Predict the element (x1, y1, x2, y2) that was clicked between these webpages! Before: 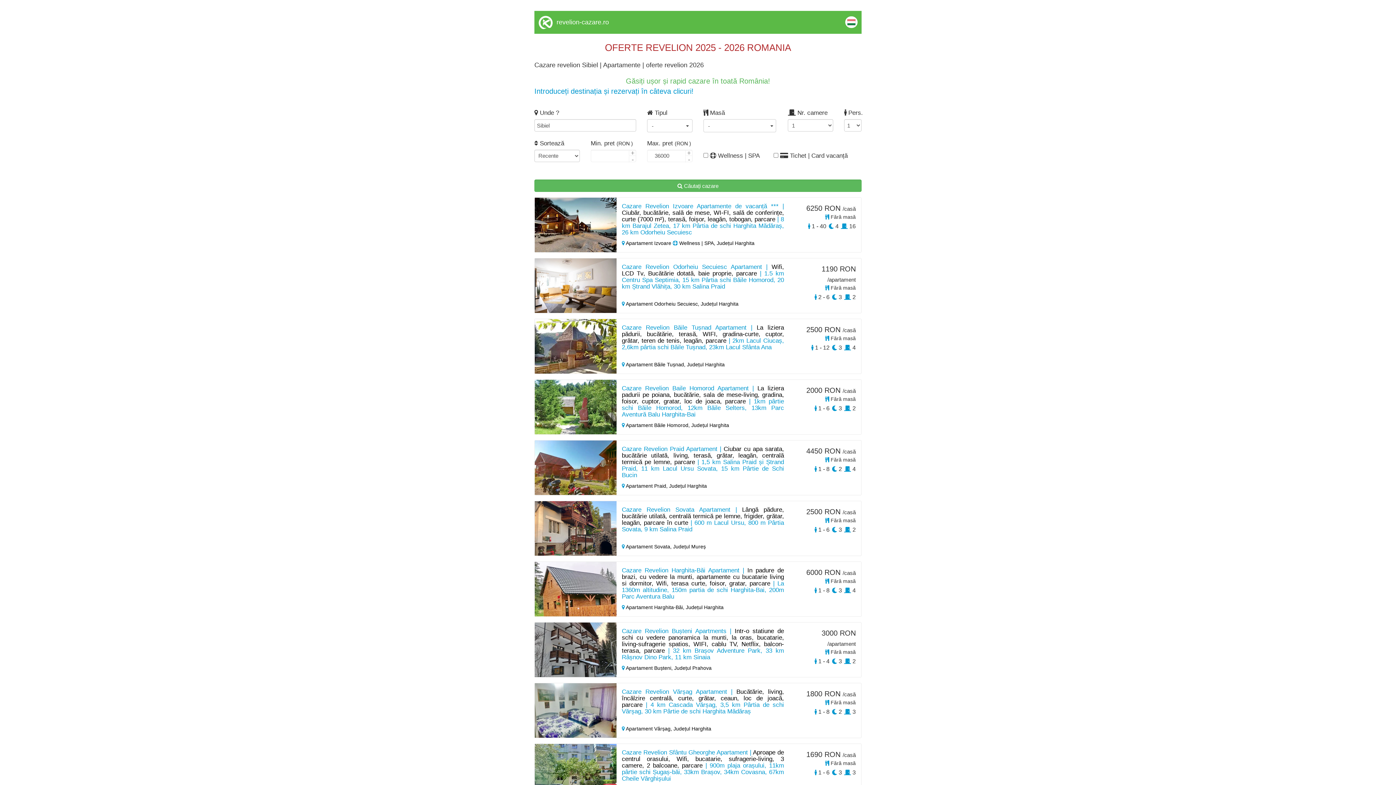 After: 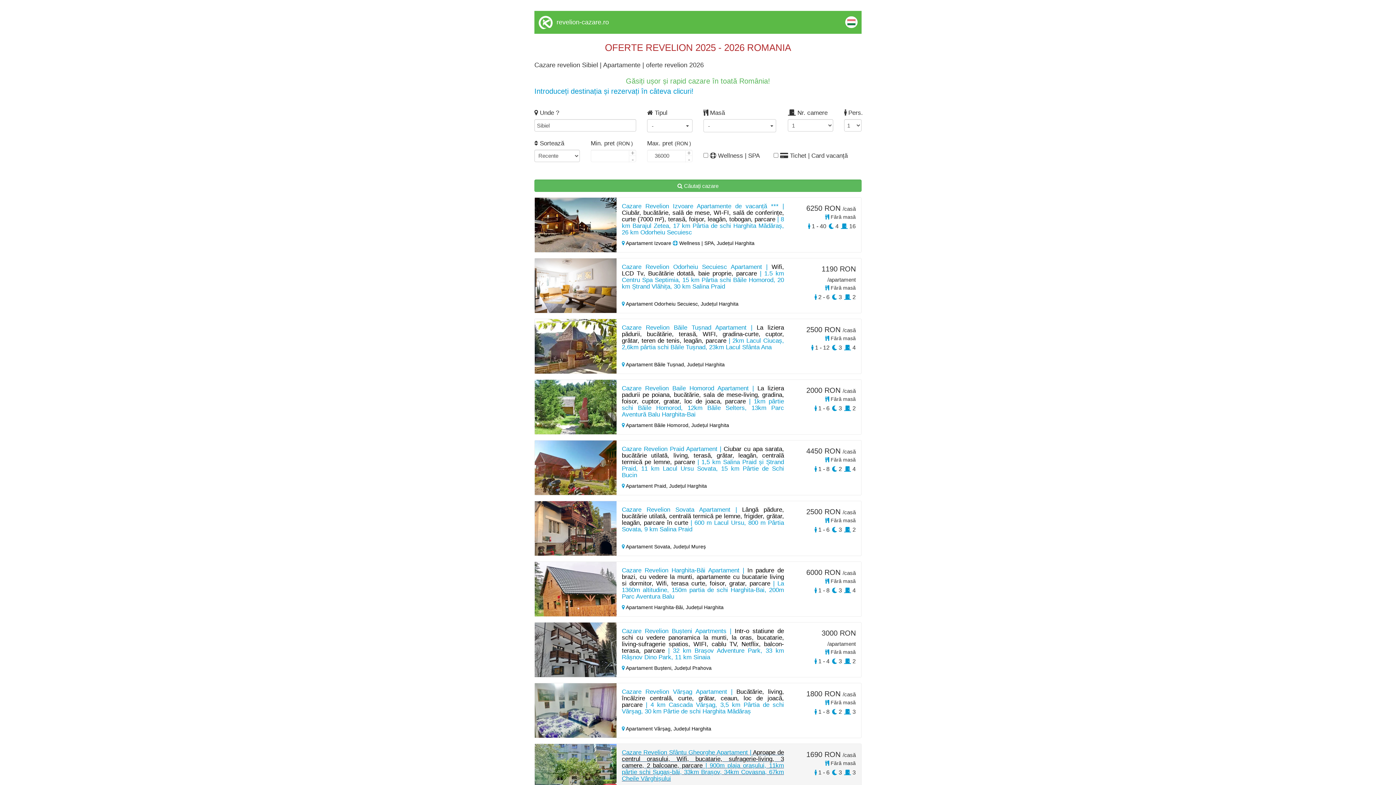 Action: label: Cazare Revelion Sfântu Gheorghe Apartament | Aproape de centrul orasului, Wifi, bucatarie, sufragerie-living, 3 camere, 2 balcoane, parcare | 900m plaja orașului, 11km pârtie schi Șugaș-băi, 33km Brașov, 34km Covasna, 67km Cheile Vârghișului bbox: (622, 749, 784, 782)